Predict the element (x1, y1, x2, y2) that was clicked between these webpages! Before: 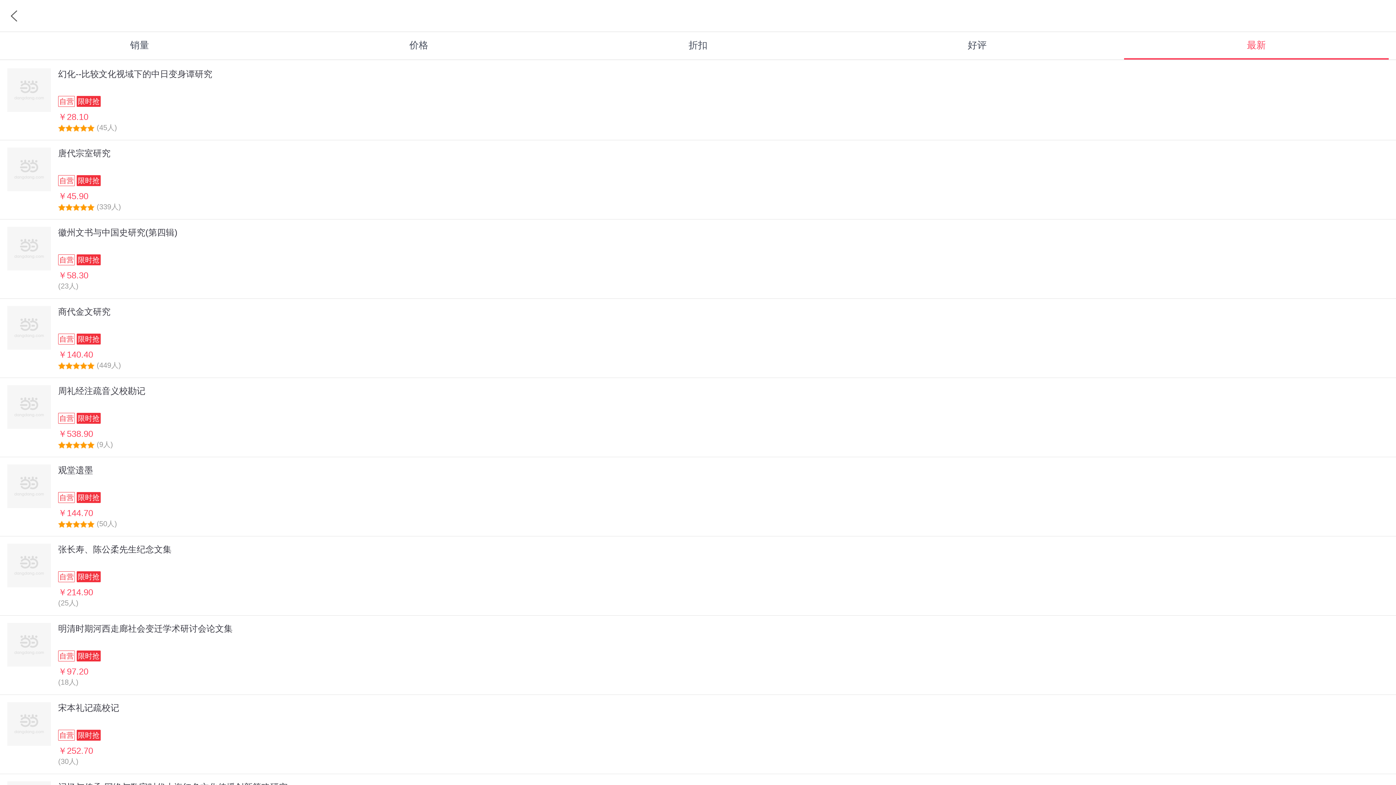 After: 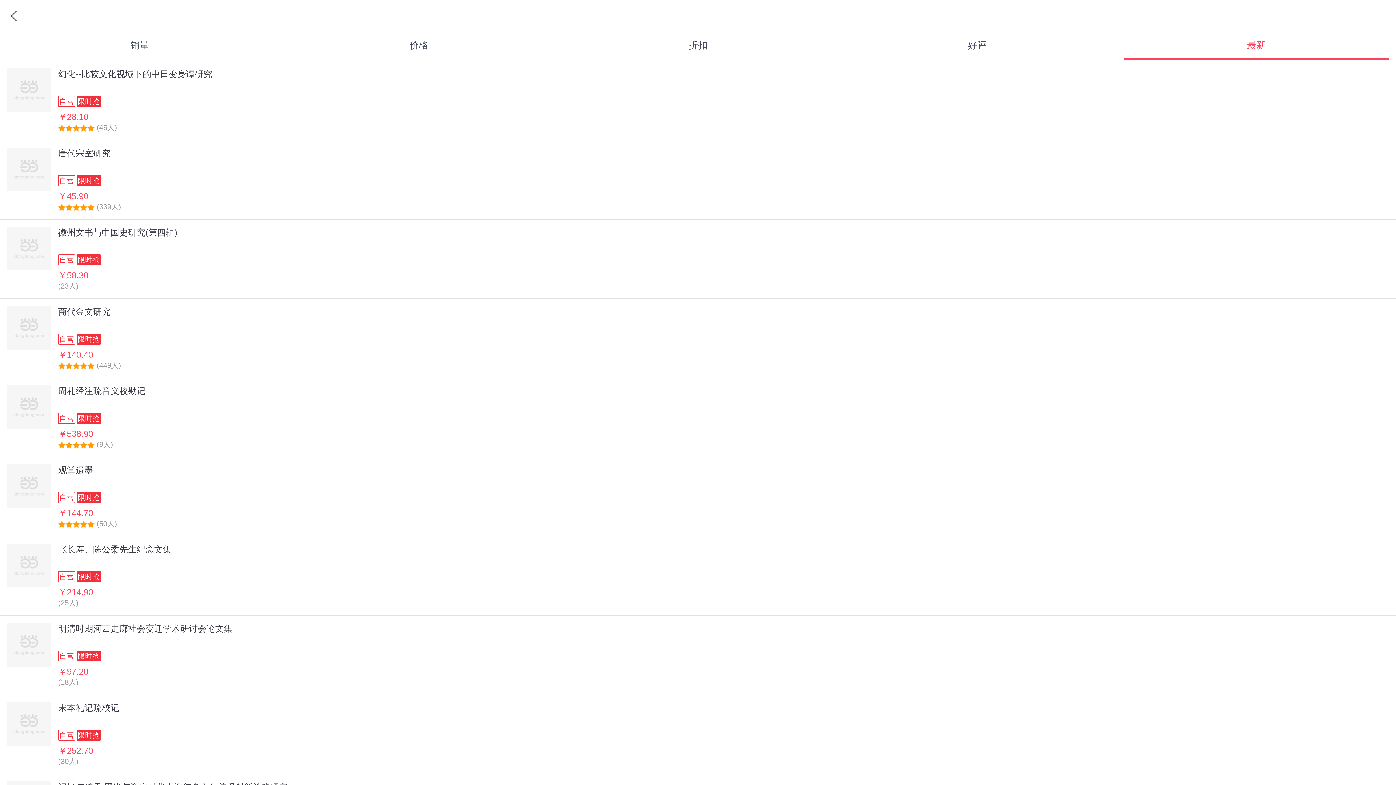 Action: label: 最新 bbox: (1117, 32, 1396, 59)